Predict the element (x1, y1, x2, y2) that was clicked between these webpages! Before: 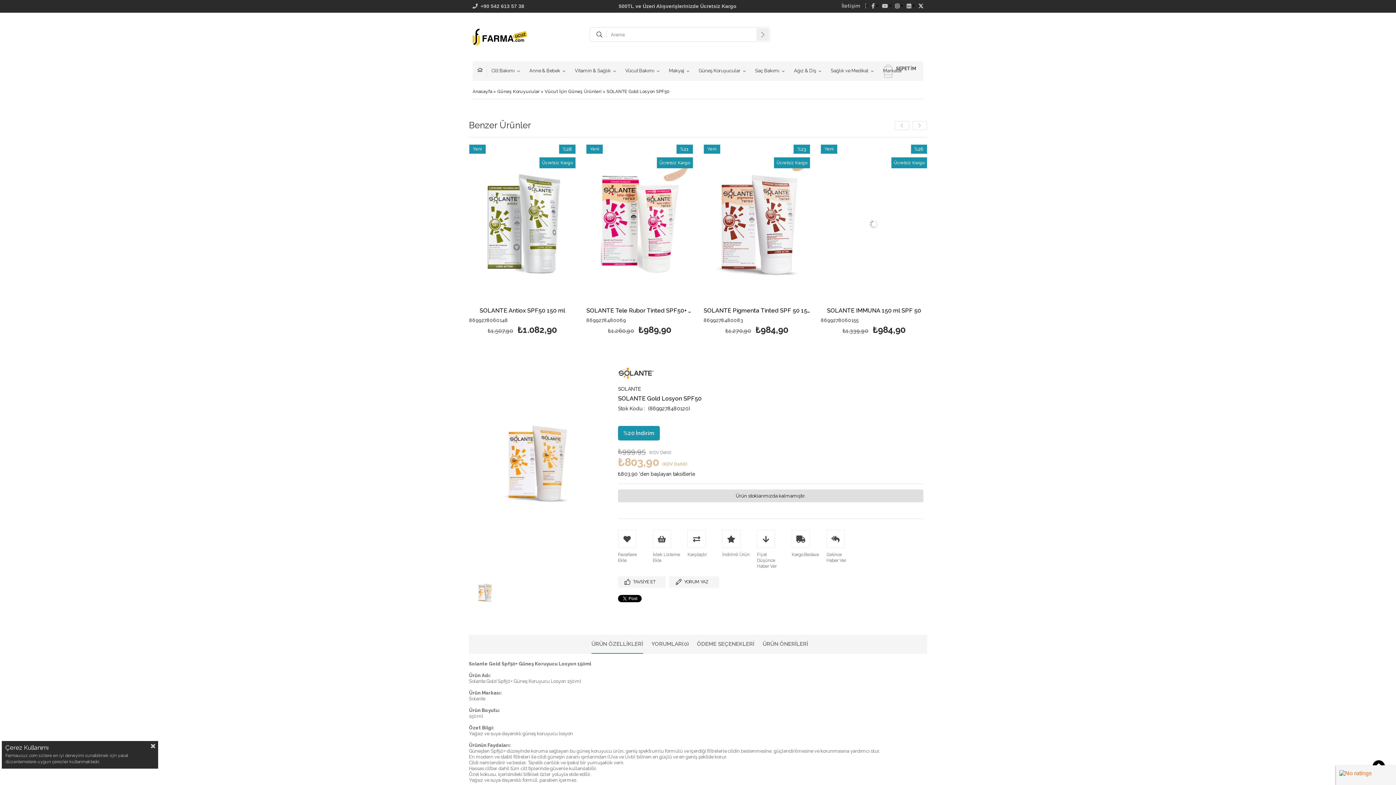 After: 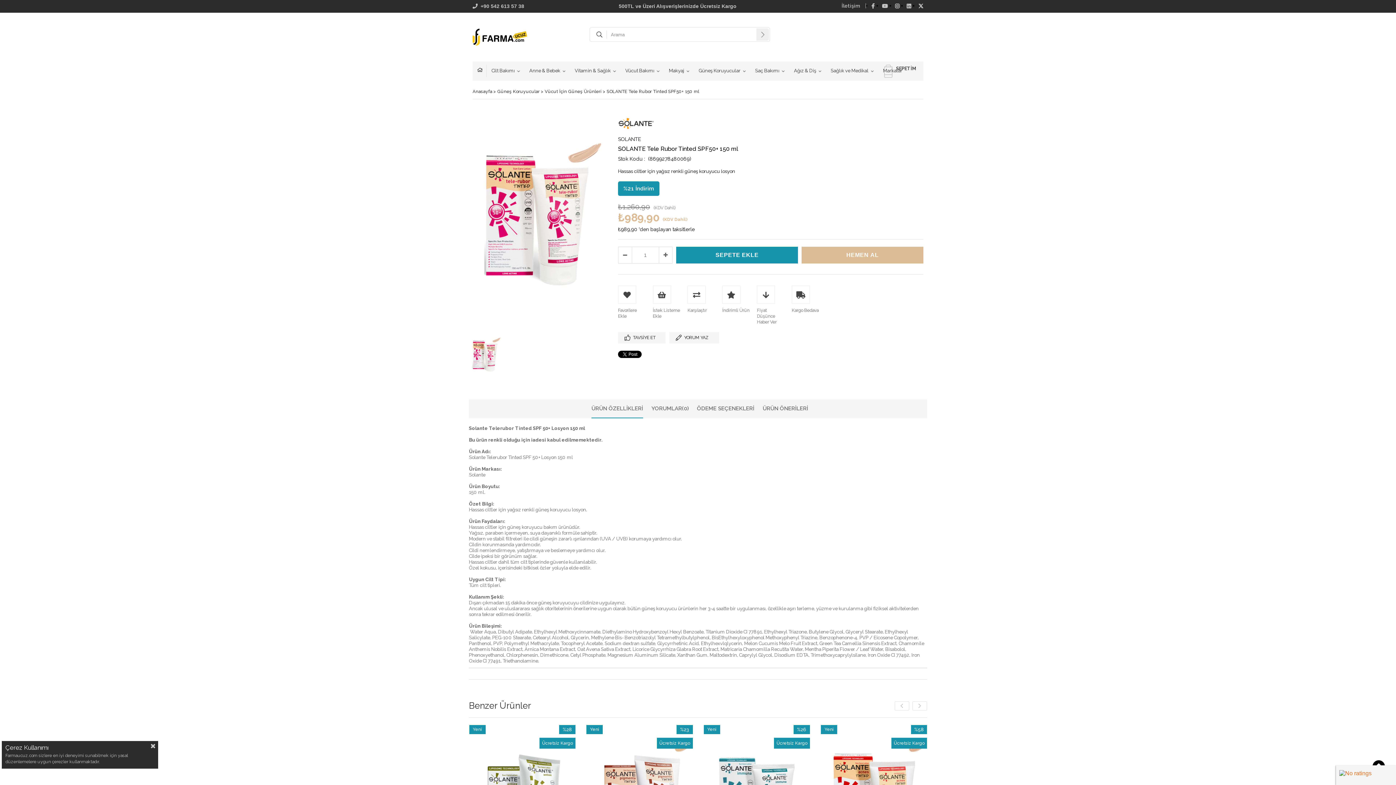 Action: label: SOLANTE Tele Rubor Tinted SPF50+ 150 ml bbox: (703, 307, 810, 314)